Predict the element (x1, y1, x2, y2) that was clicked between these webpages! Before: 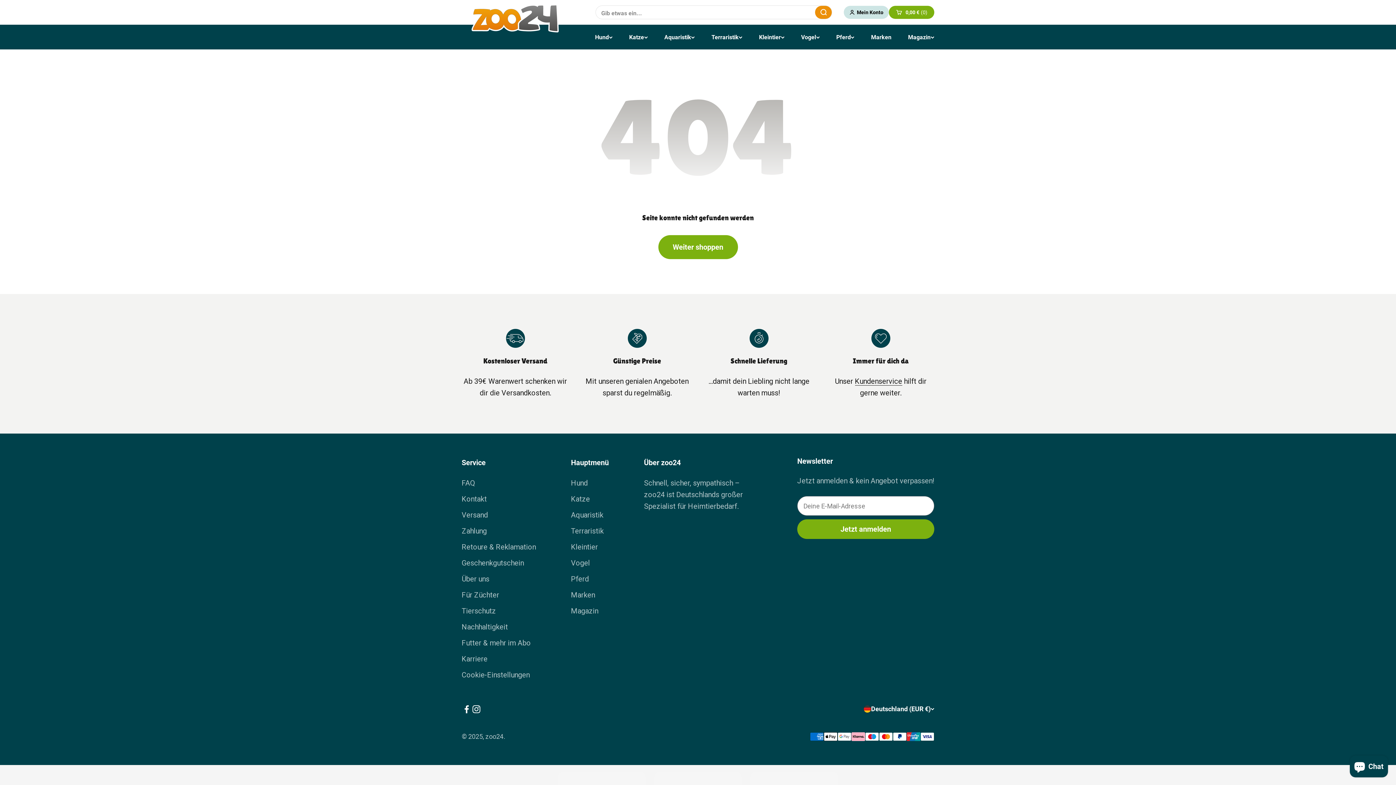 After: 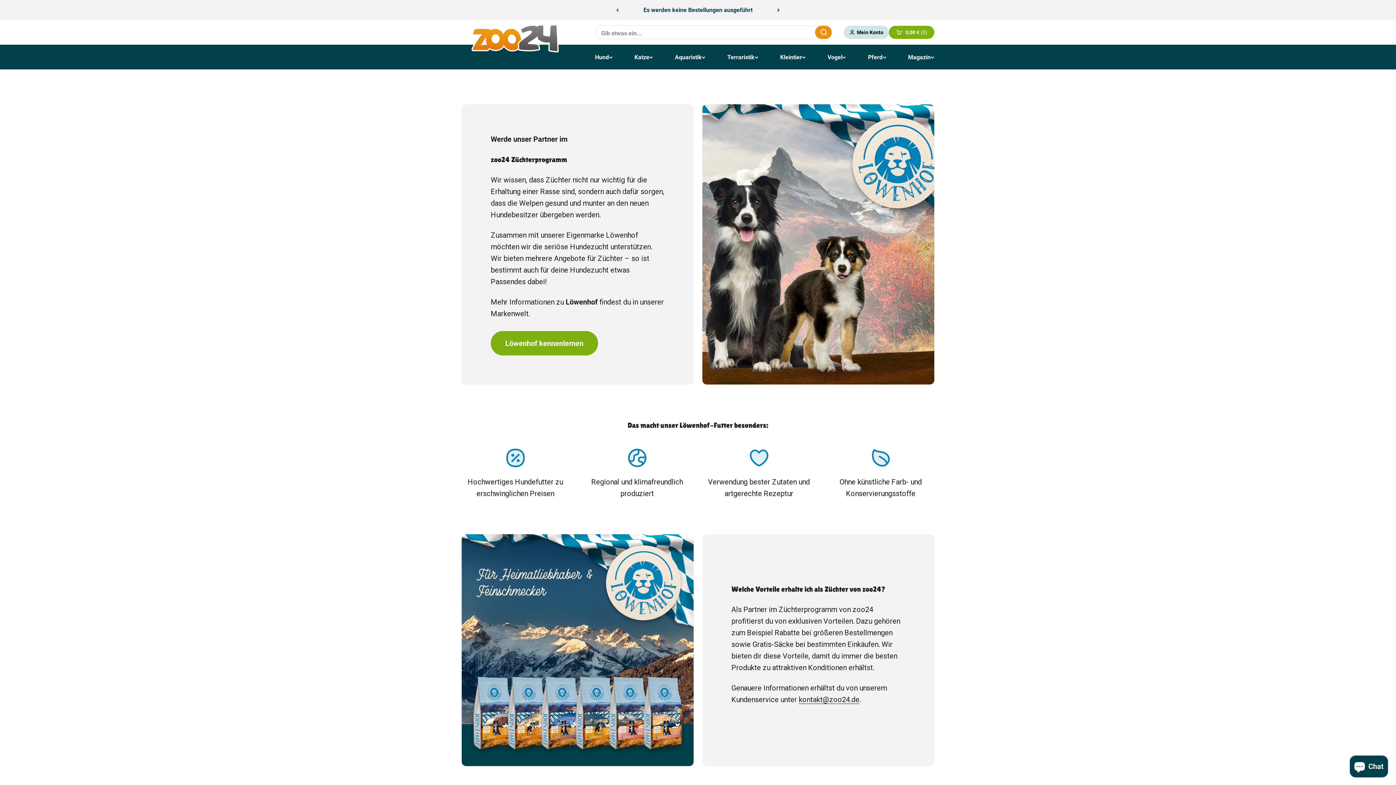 Action: label: Für Züchter bbox: (461, 589, 499, 601)